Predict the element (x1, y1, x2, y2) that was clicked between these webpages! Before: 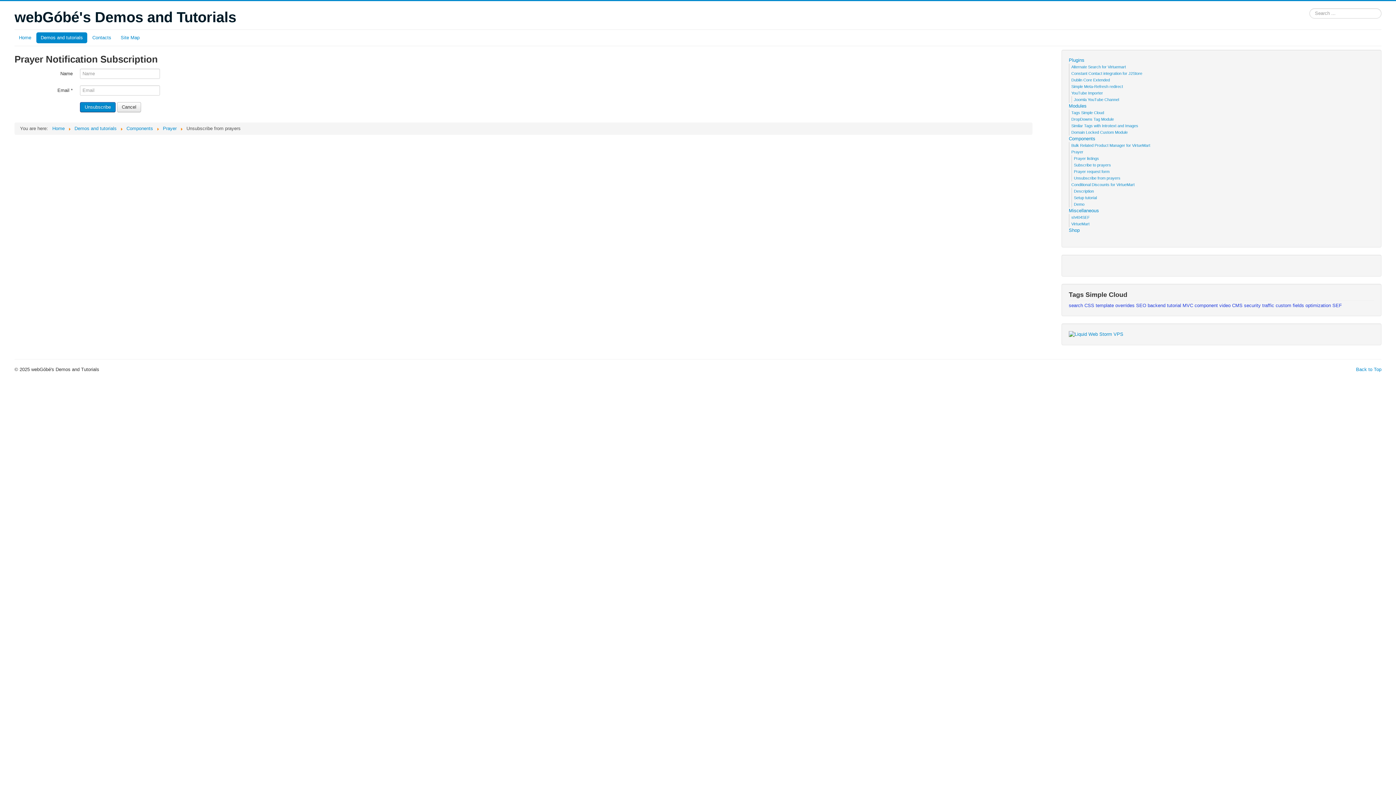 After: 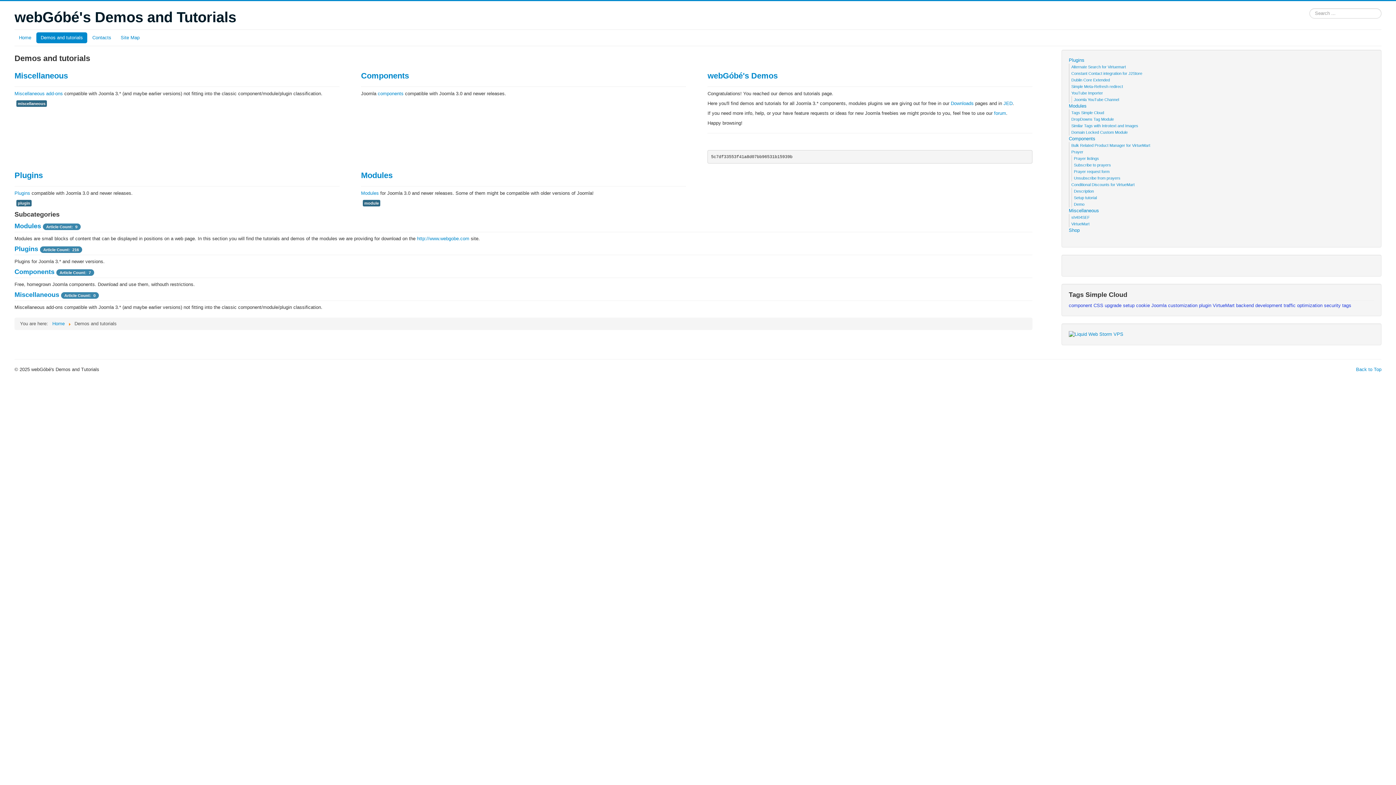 Action: label: Demos and tutorials bbox: (36, 32, 87, 43)